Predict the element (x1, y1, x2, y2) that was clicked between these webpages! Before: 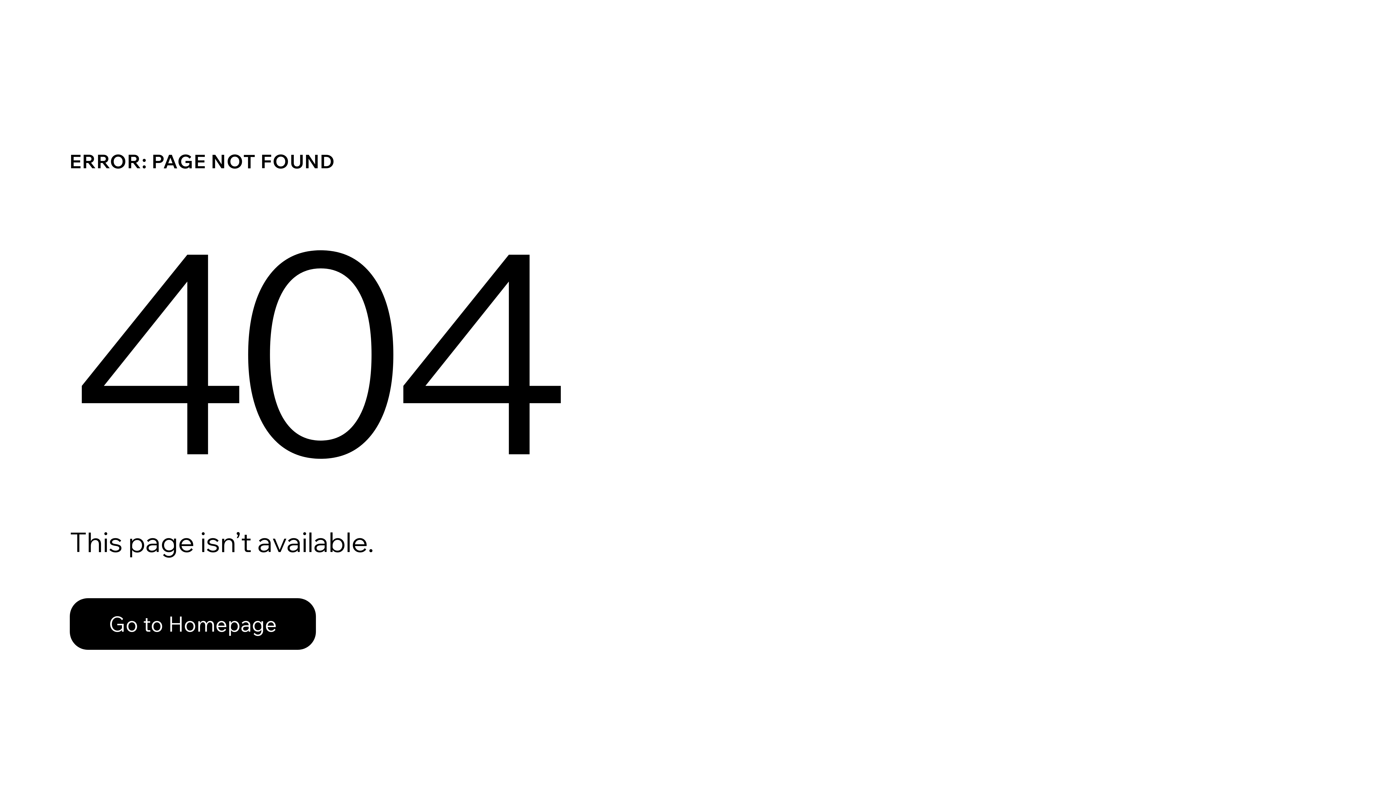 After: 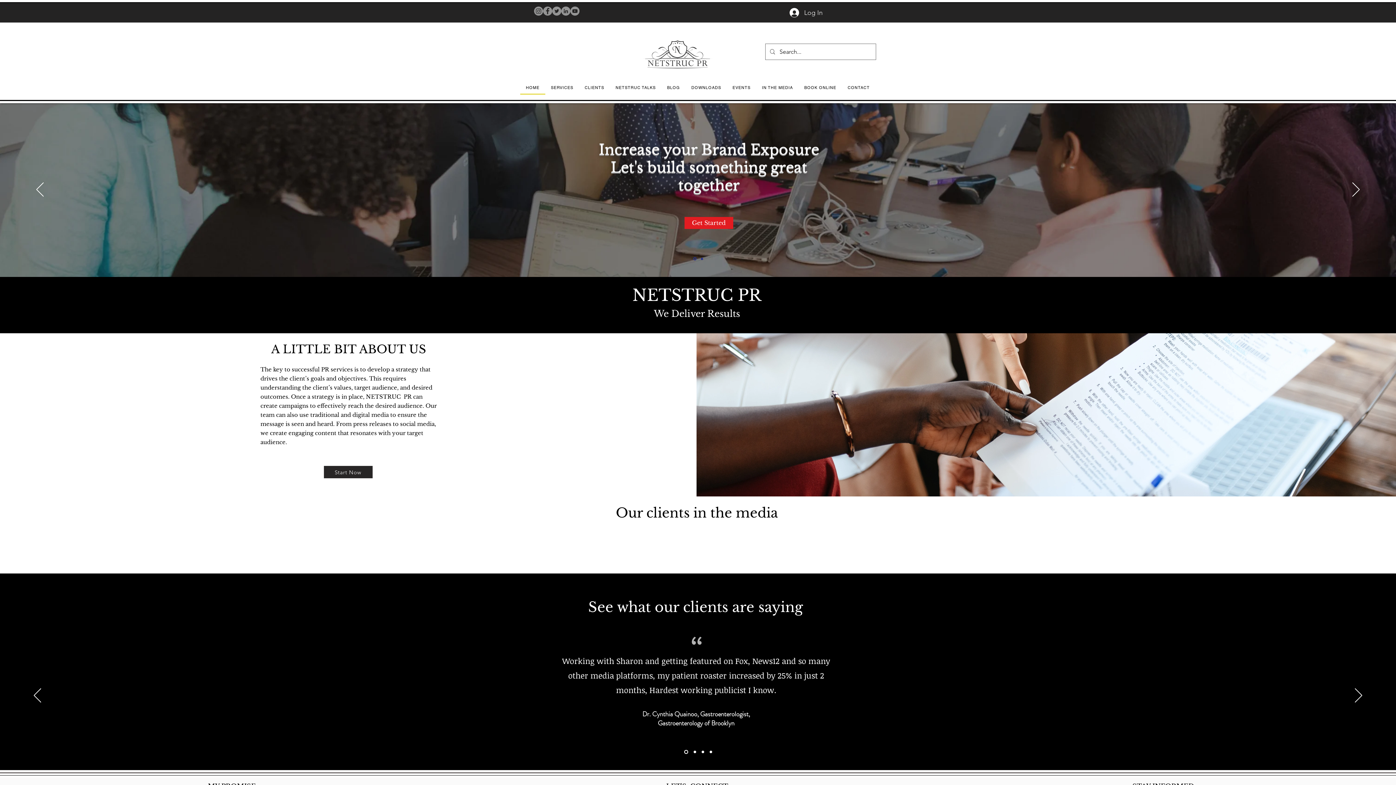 Action: bbox: (69, 598, 316, 650) label: Go to Homepage